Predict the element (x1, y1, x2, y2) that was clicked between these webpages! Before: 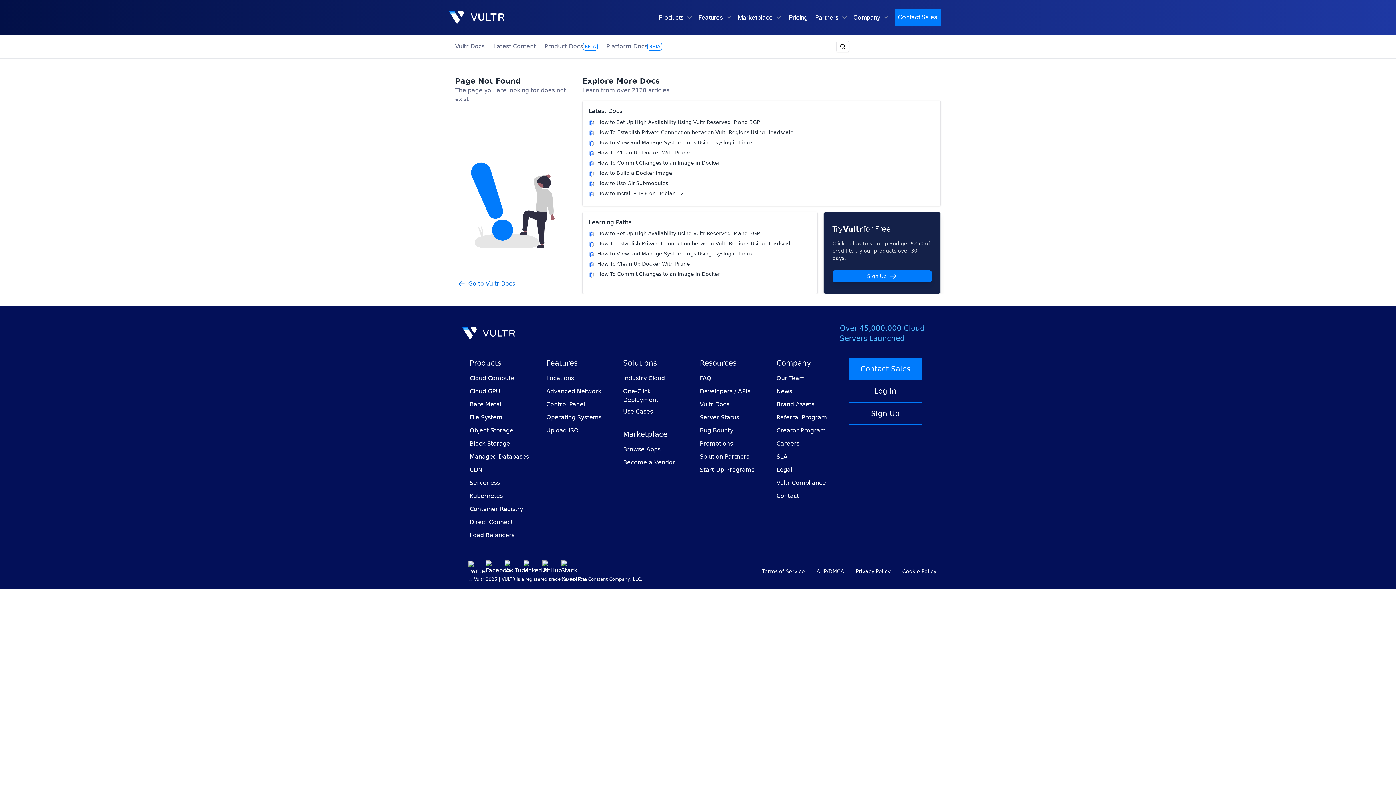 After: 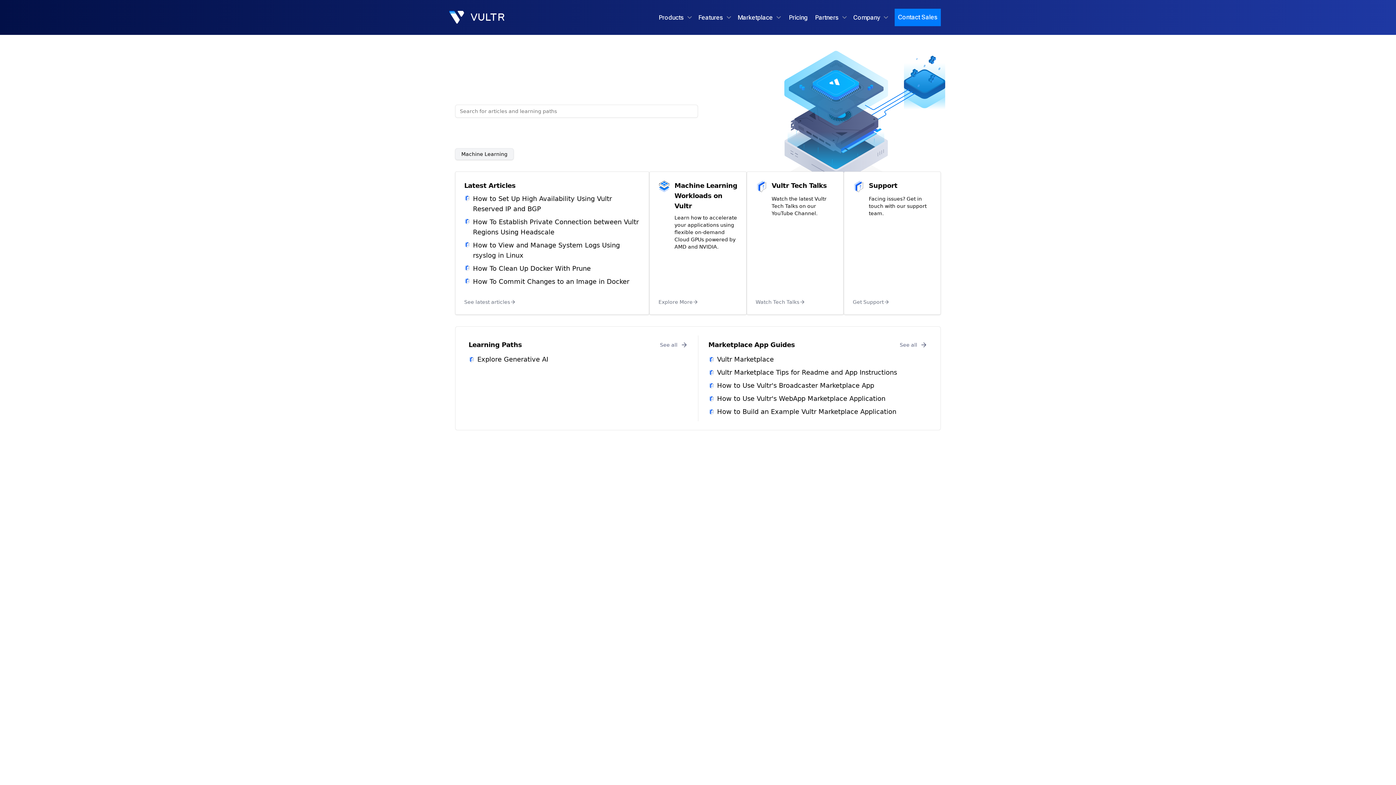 Action: bbox: (455, 42, 484, 50) label: Vultr Docs